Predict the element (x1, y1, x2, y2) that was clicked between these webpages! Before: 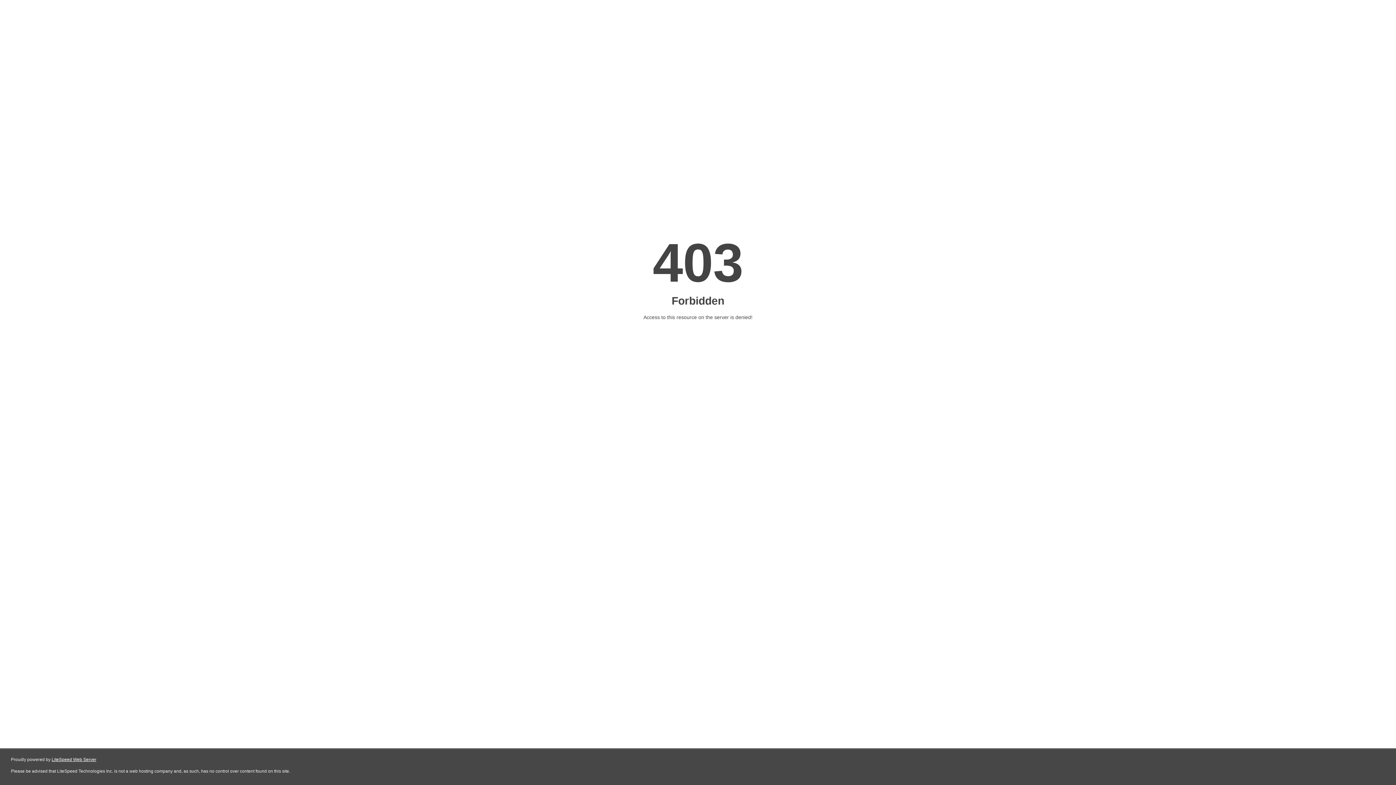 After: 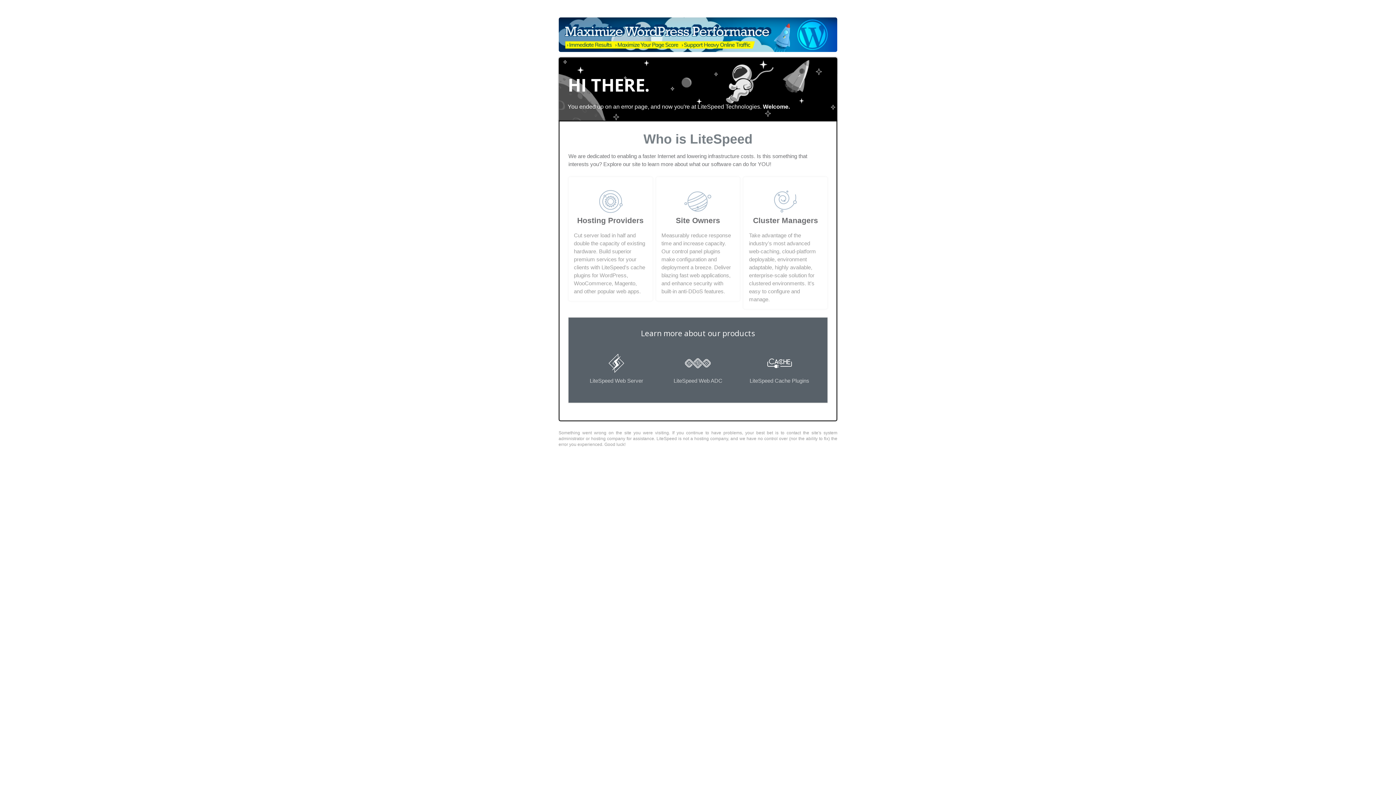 Action: label: LiteSpeed Web Server bbox: (51, 757, 96, 762)